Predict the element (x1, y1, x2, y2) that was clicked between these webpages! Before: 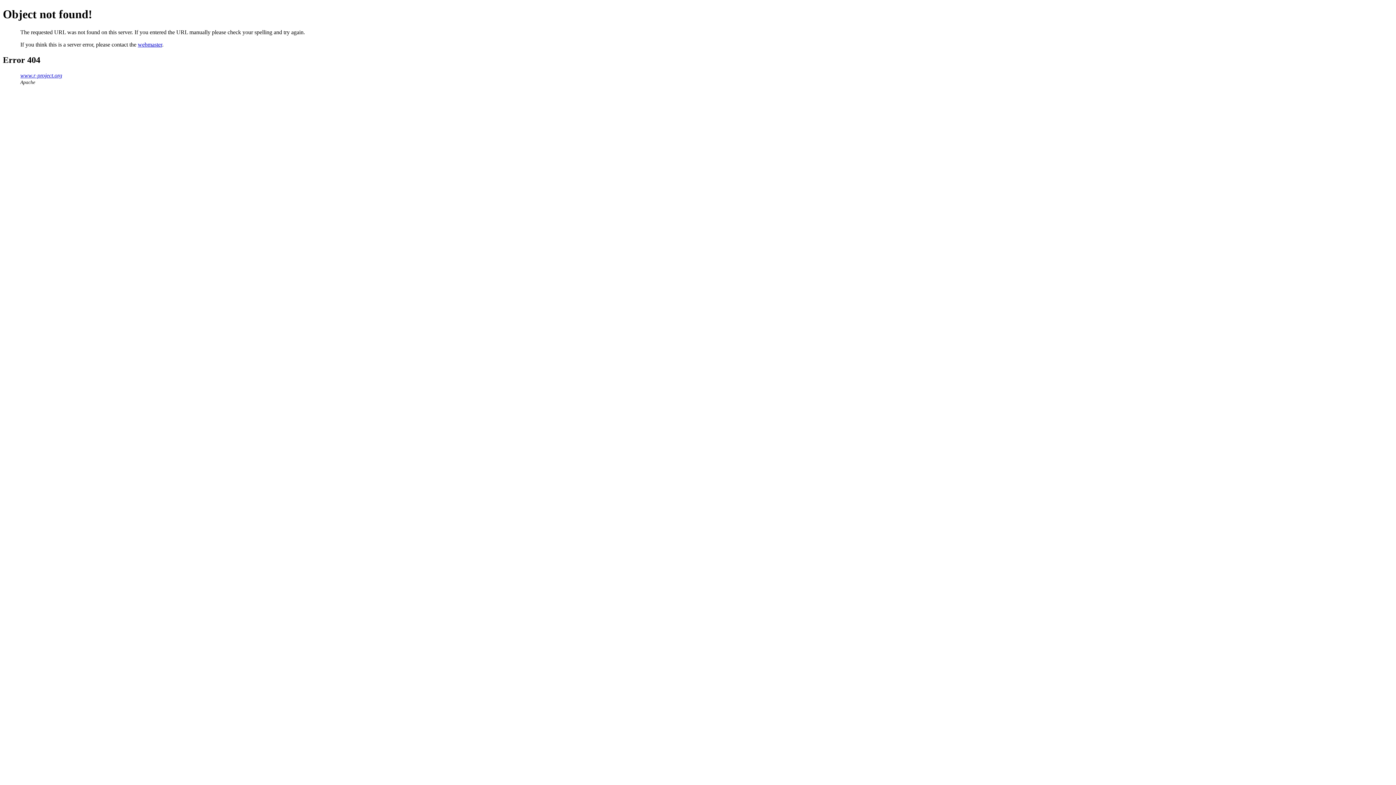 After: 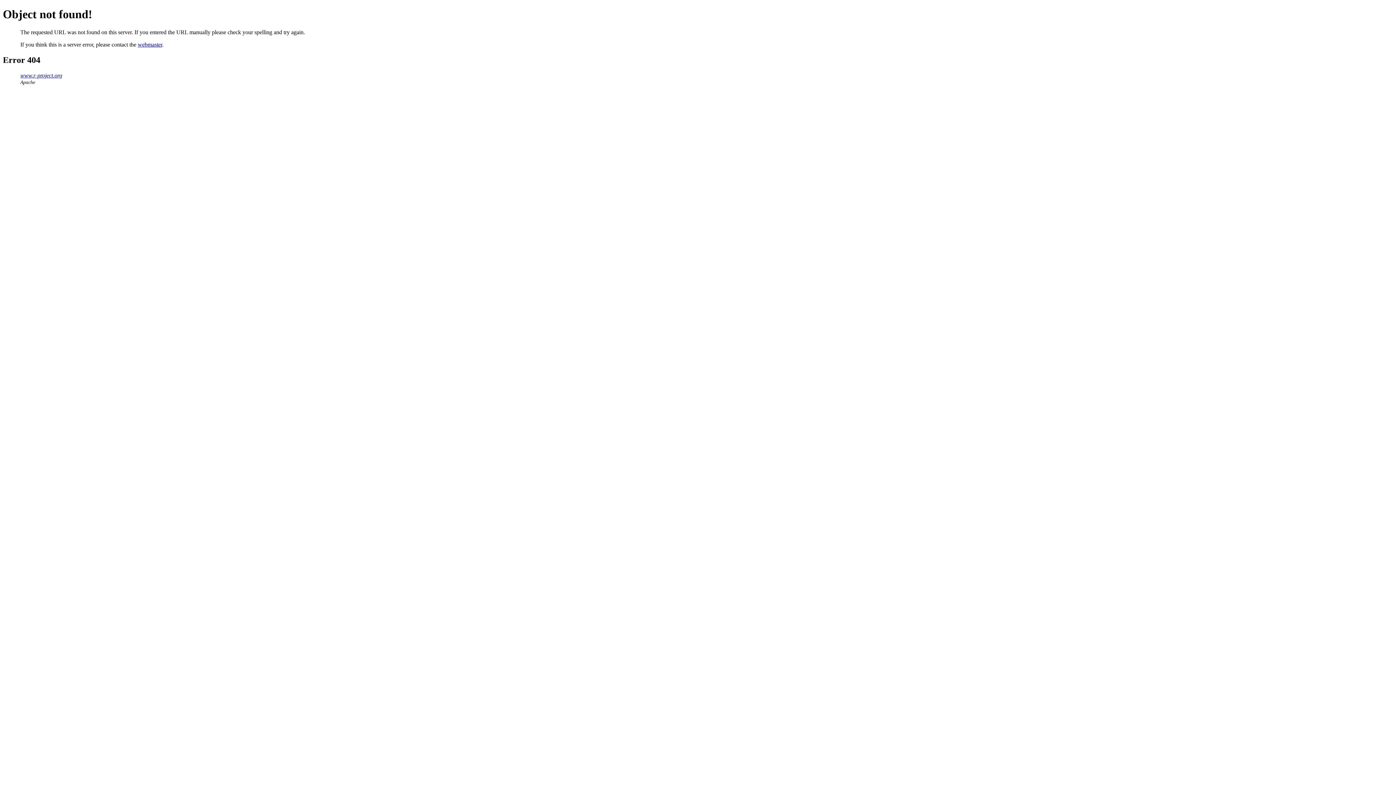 Action: label: webmaster bbox: (137, 41, 162, 47)